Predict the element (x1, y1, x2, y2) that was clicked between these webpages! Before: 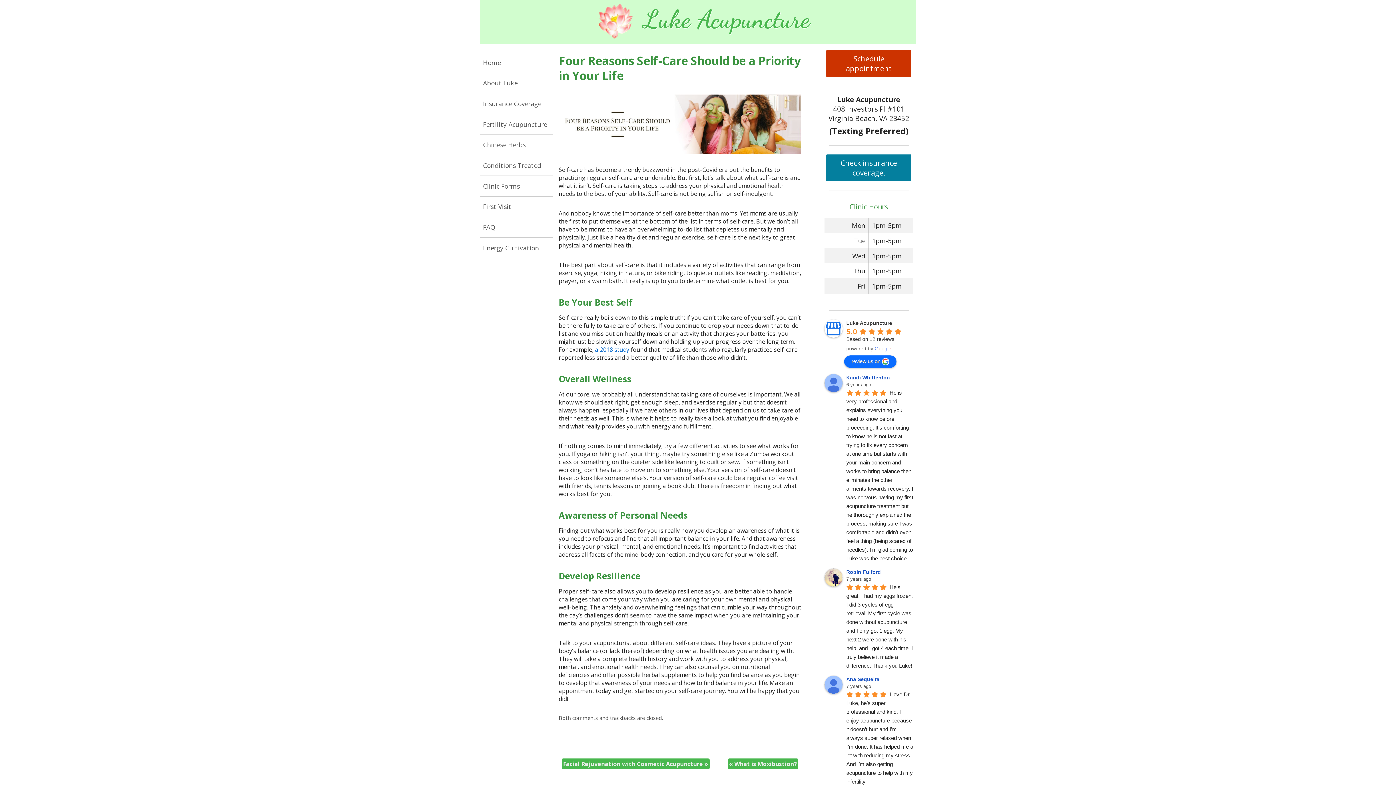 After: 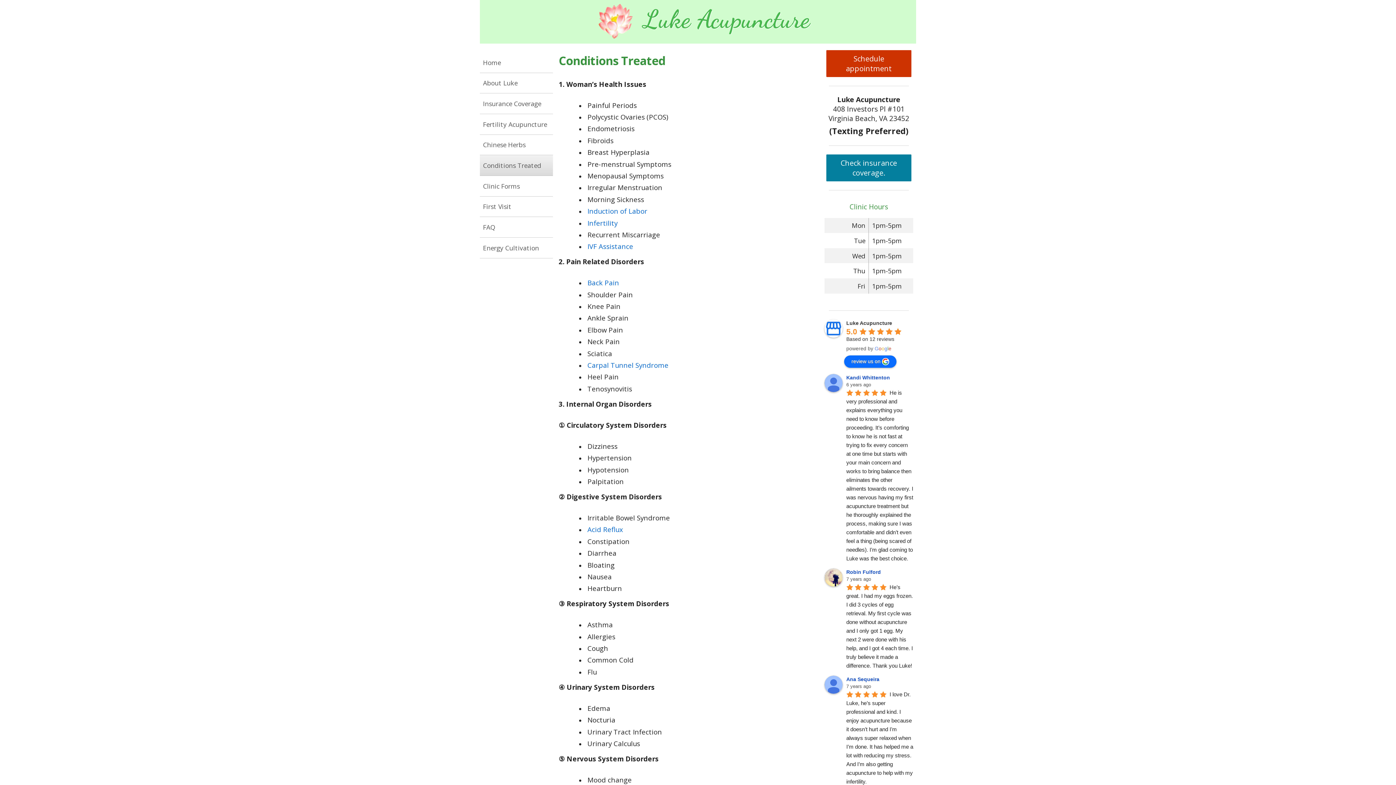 Action: bbox: (480, 155, 553, 175) label: Conditions Treated